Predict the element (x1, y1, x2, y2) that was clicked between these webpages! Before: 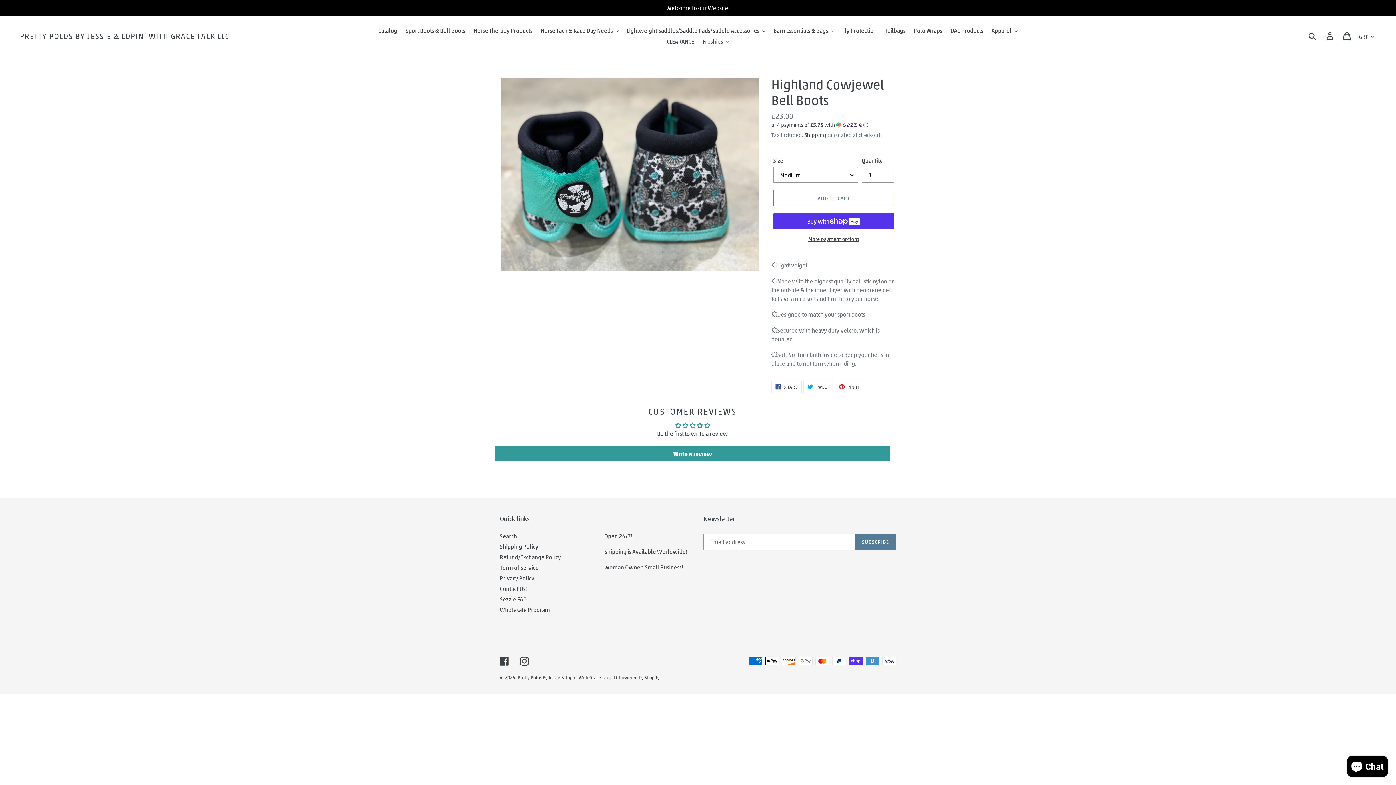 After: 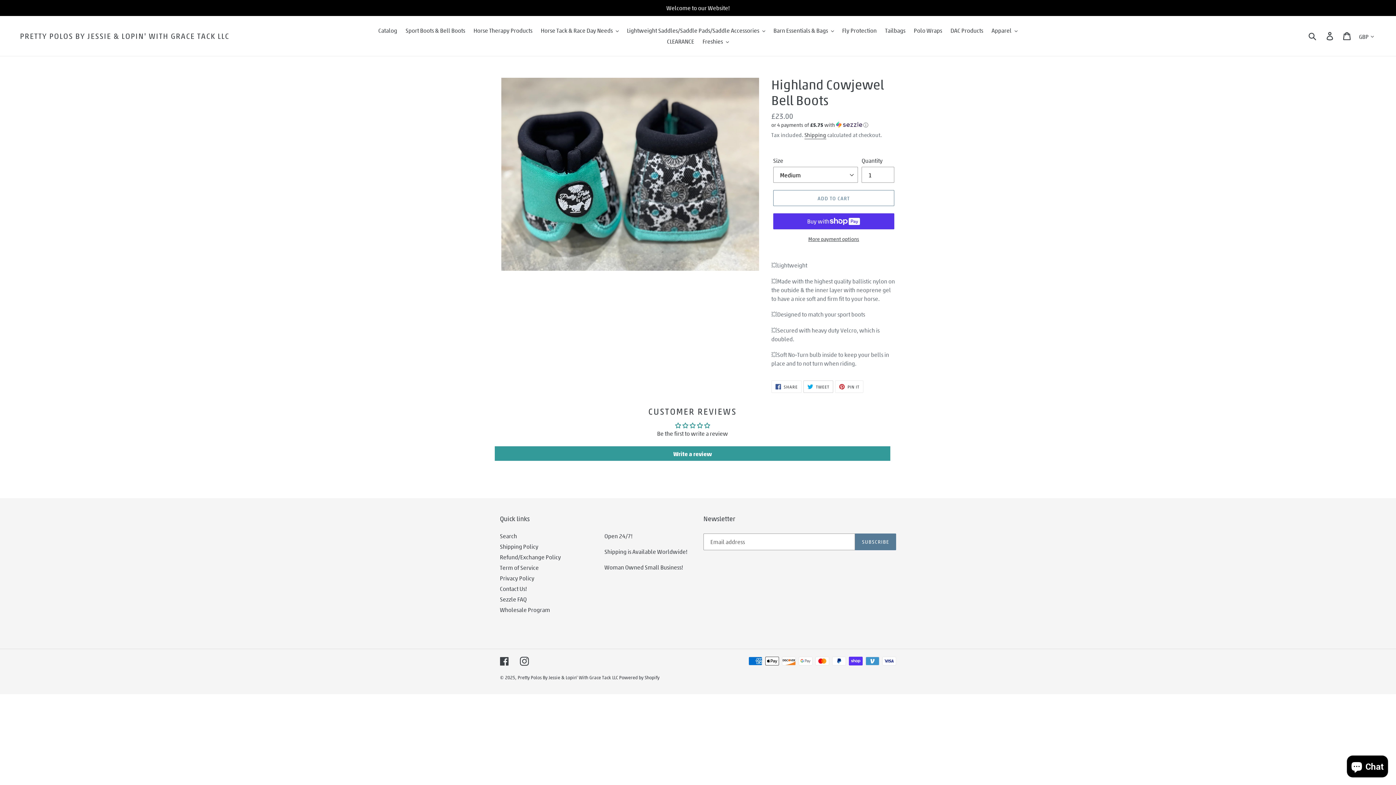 Action: bbox: (803, 380, 833, 393) label:  TWEET
TWEET ON TWITTER